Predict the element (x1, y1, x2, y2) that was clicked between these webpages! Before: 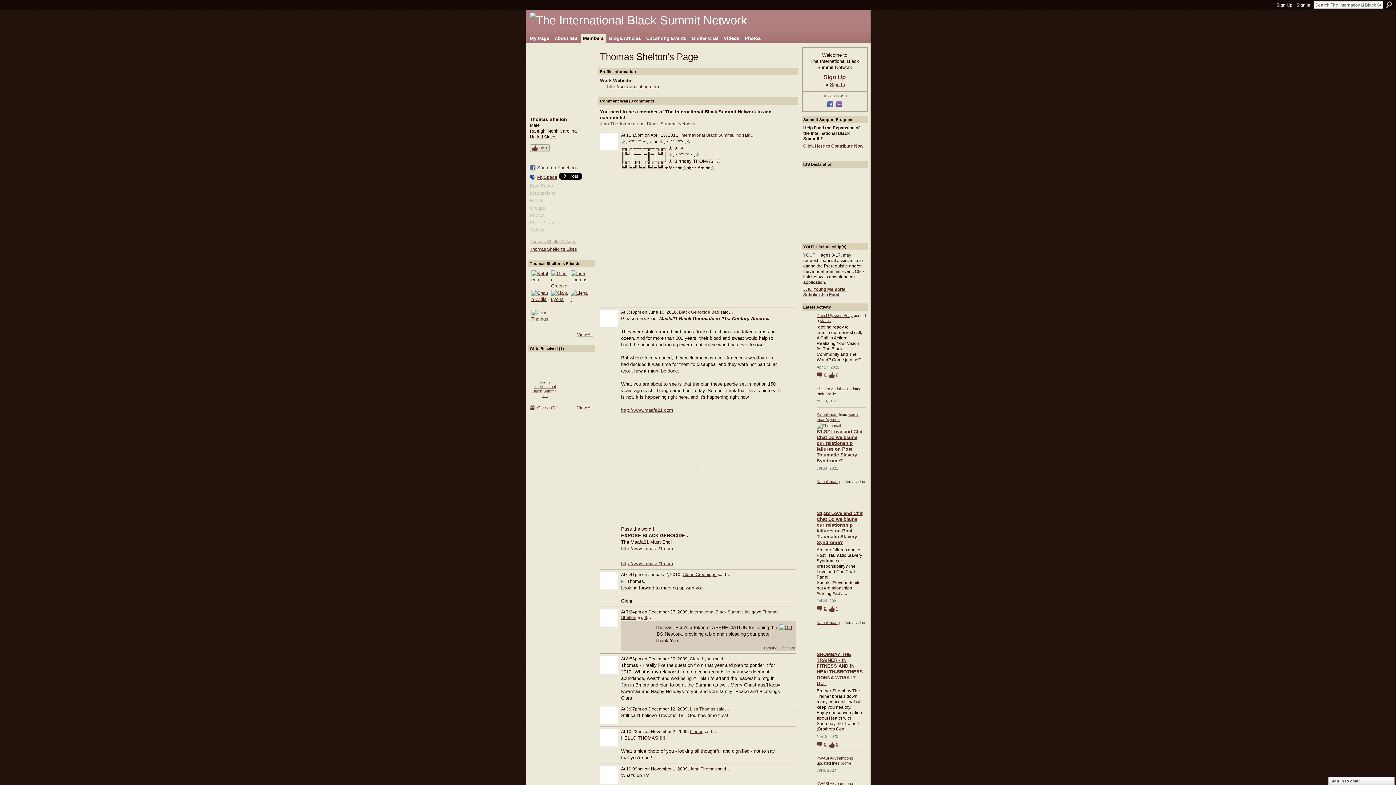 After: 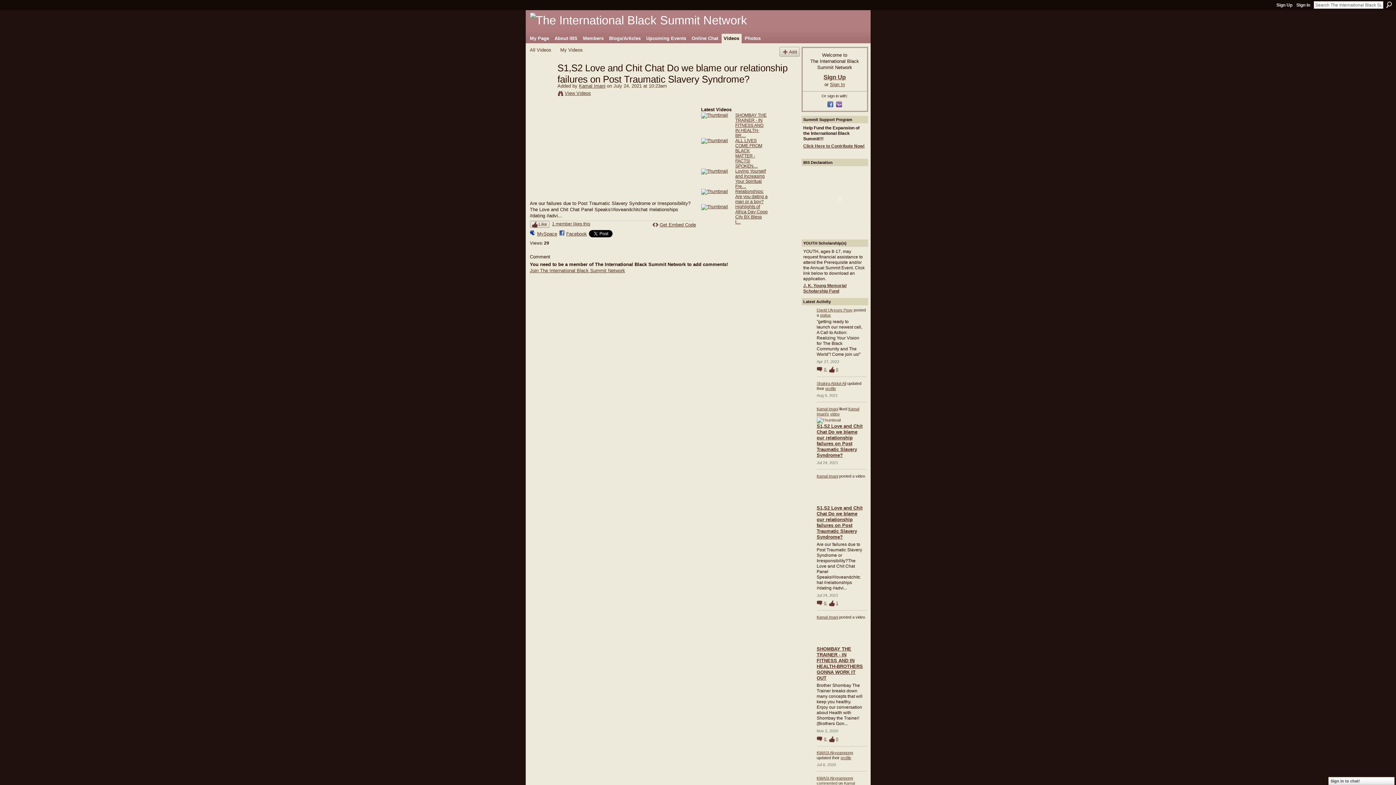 Action: label: S1,S2 Love and Chit Chat Do we blame our relationship failures on Post Traumatic Slavery Syndrome? bbox: (816, 429, 862, 463)